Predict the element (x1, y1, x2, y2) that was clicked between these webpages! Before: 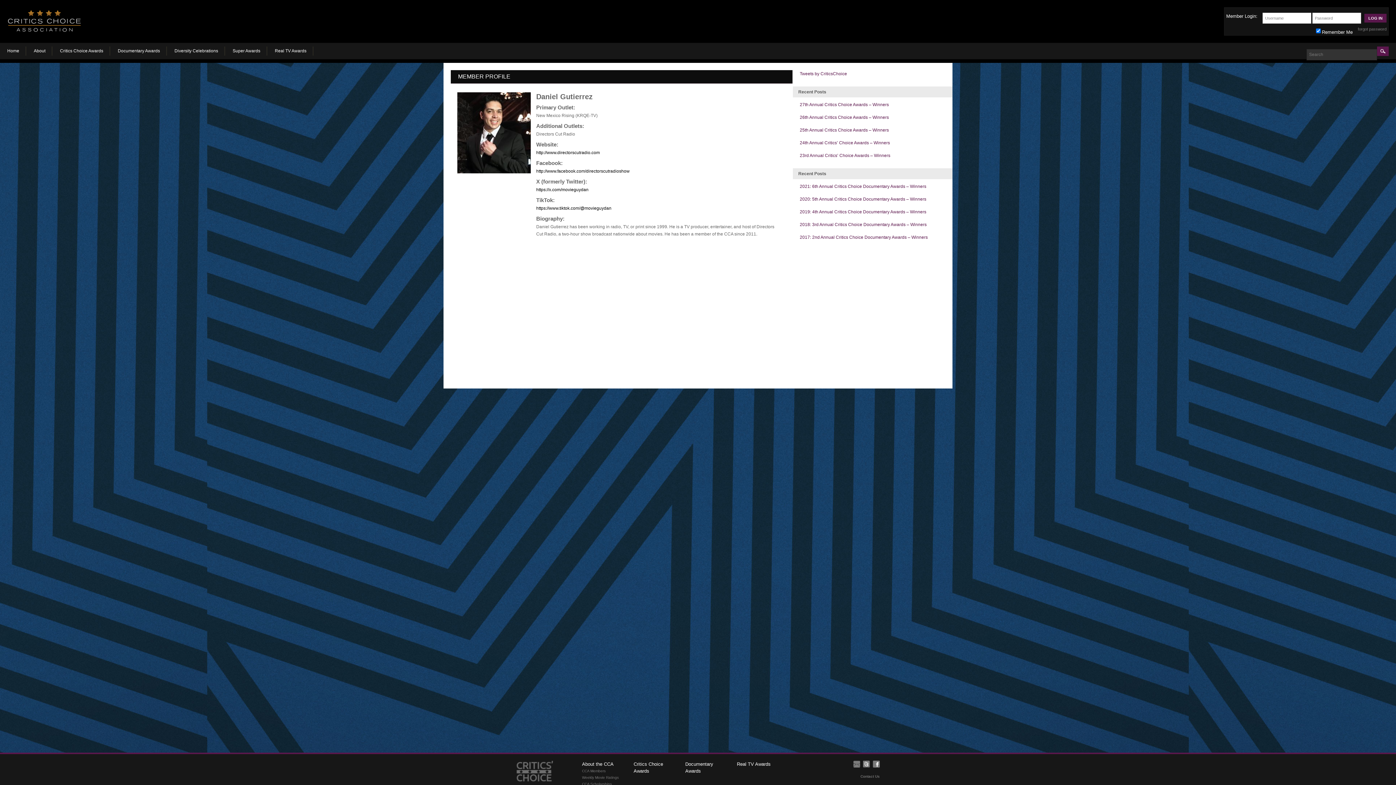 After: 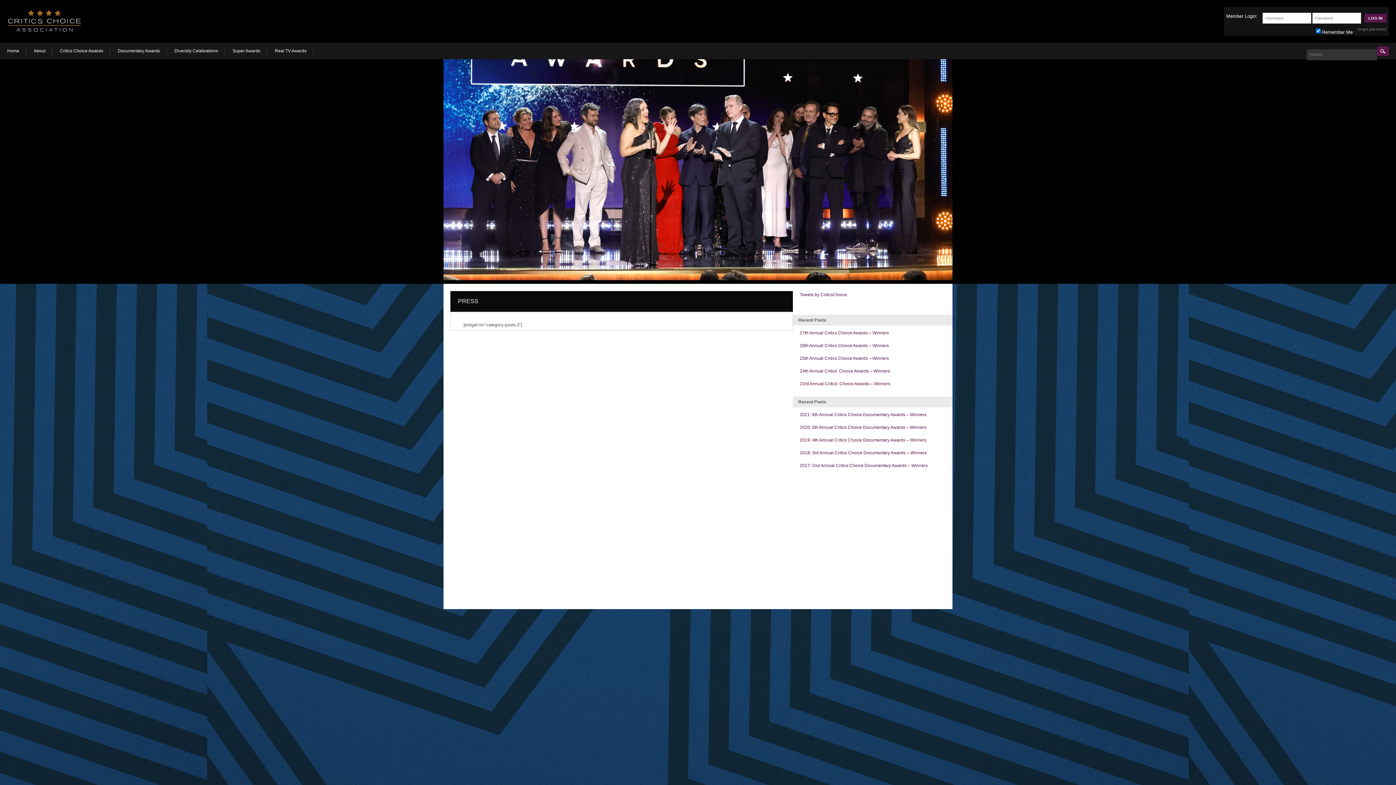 Action: label: About the CCA bbox: (582, 761, 613, 767)